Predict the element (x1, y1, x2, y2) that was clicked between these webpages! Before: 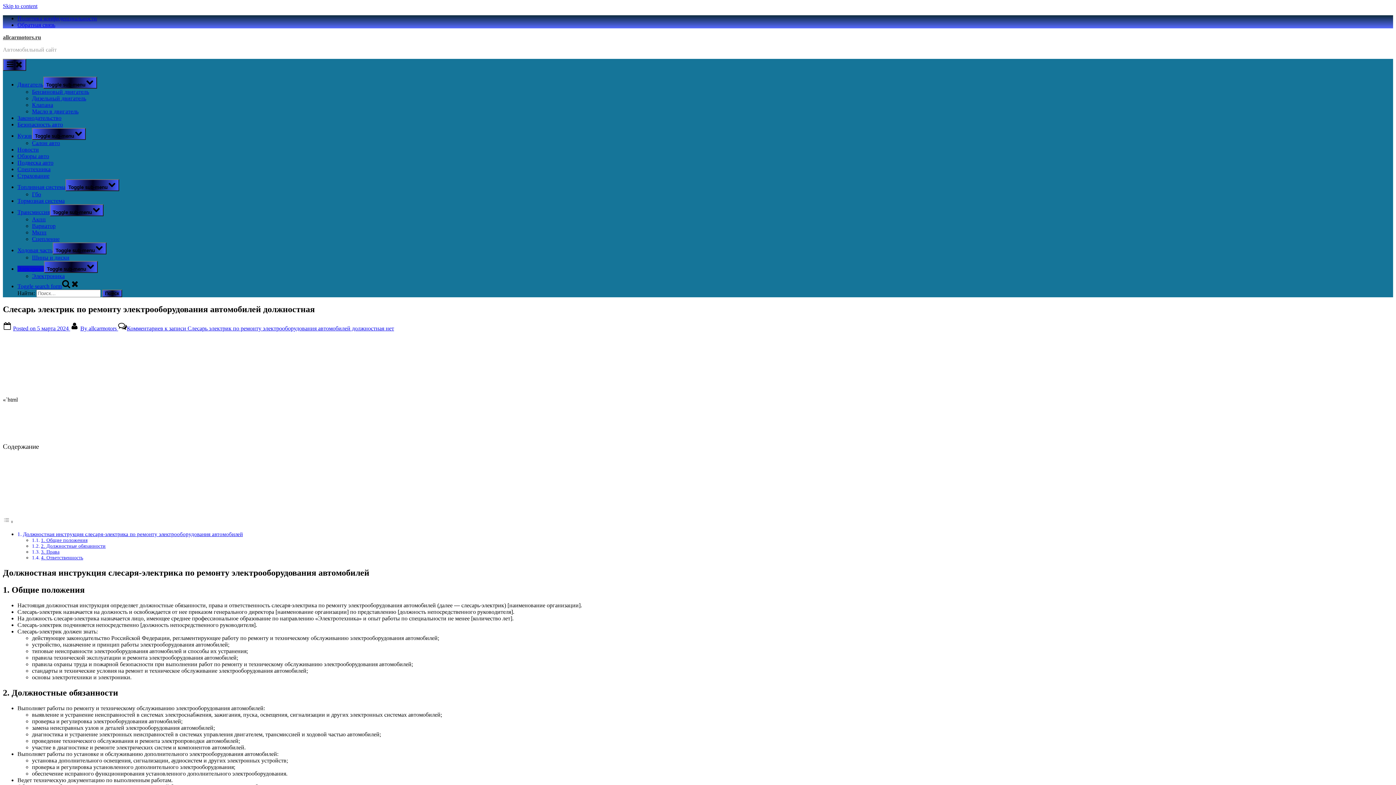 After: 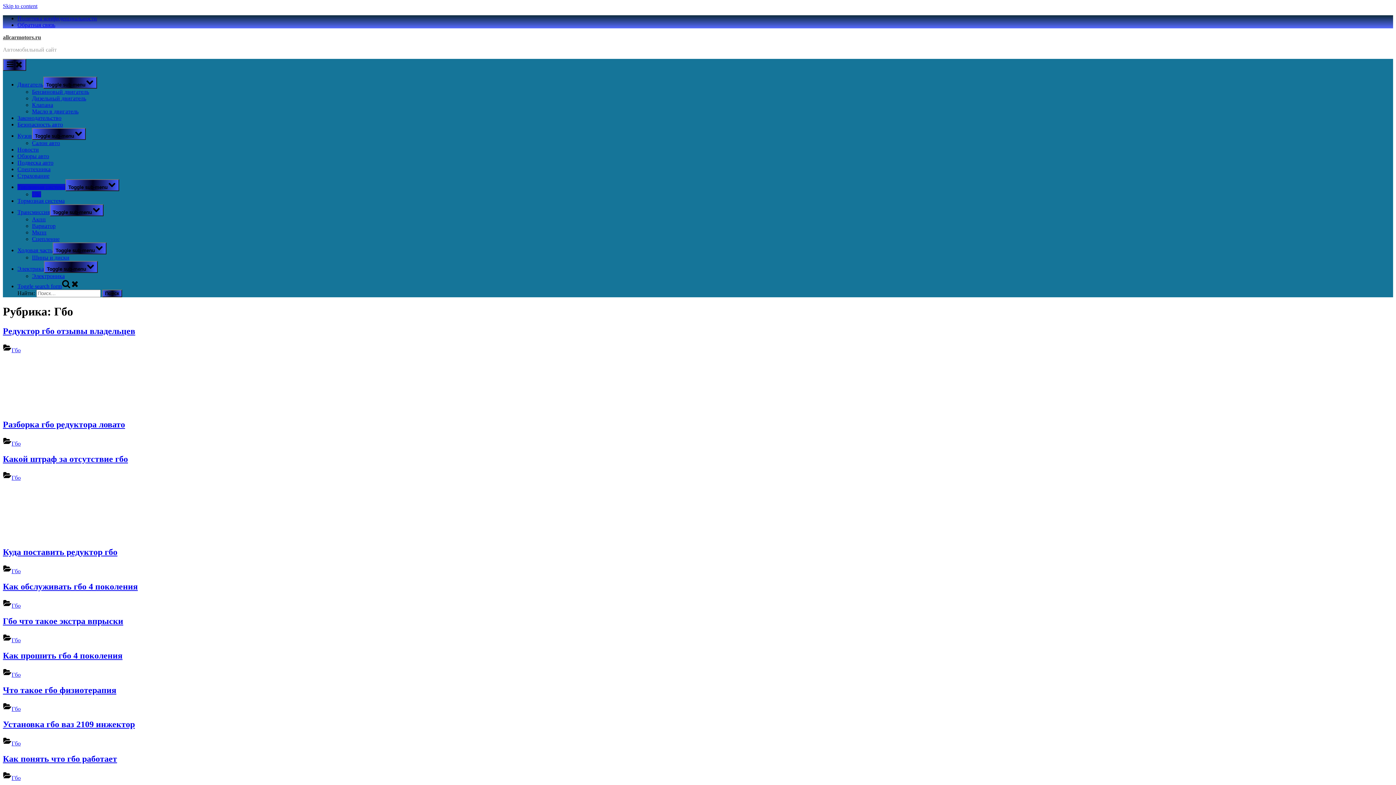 Action: label: Гбо bbox: (32, 191, 41, 197)